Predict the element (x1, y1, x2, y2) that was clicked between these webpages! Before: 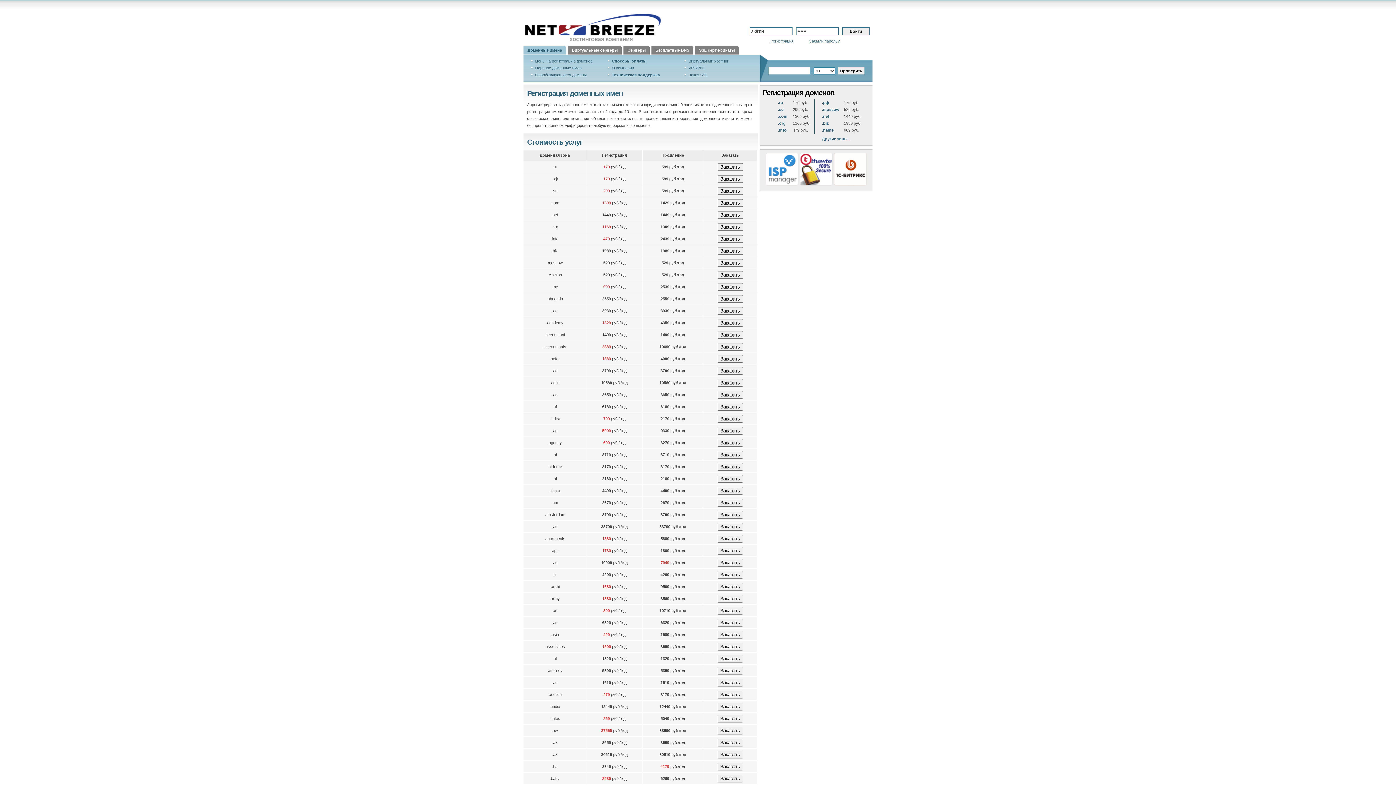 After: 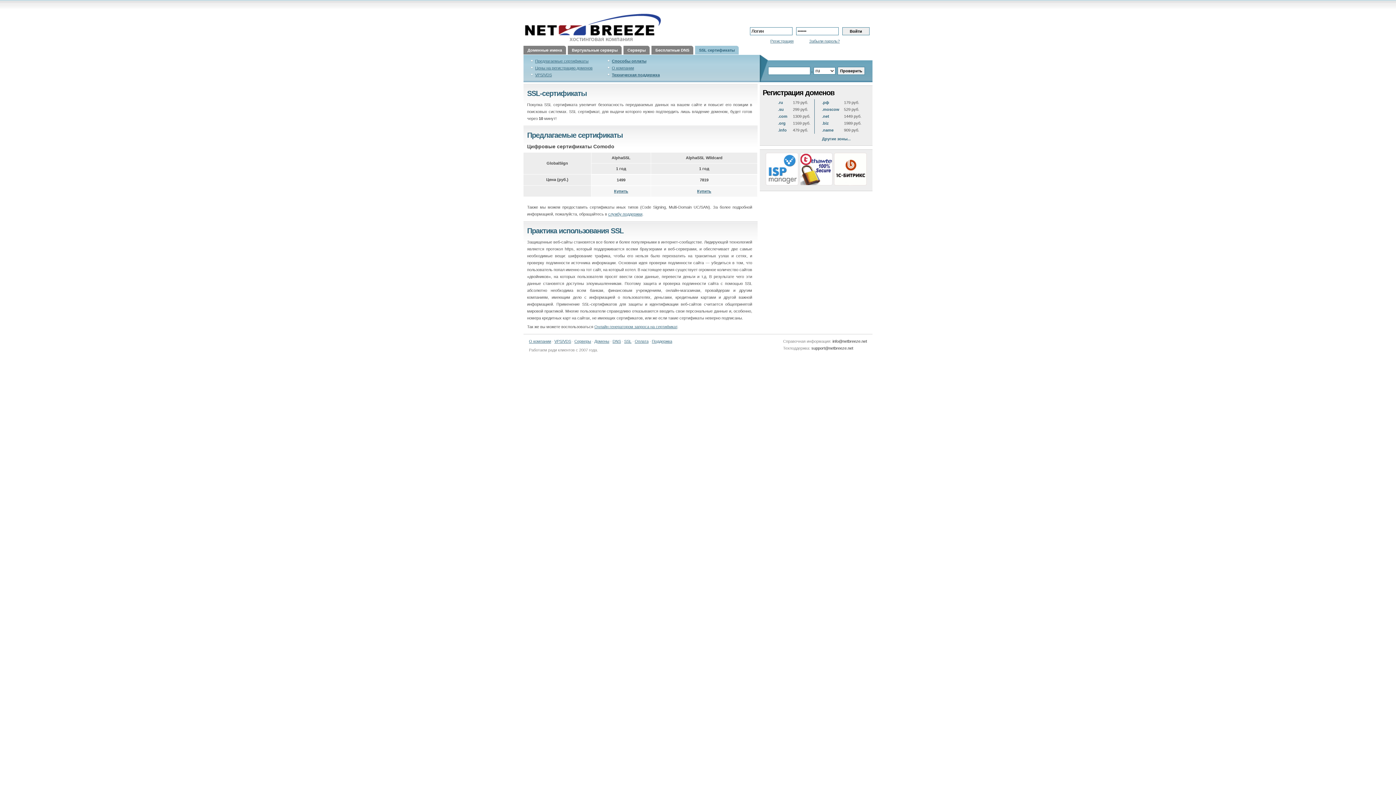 Action: bbox: (799, 182, 832, 186)